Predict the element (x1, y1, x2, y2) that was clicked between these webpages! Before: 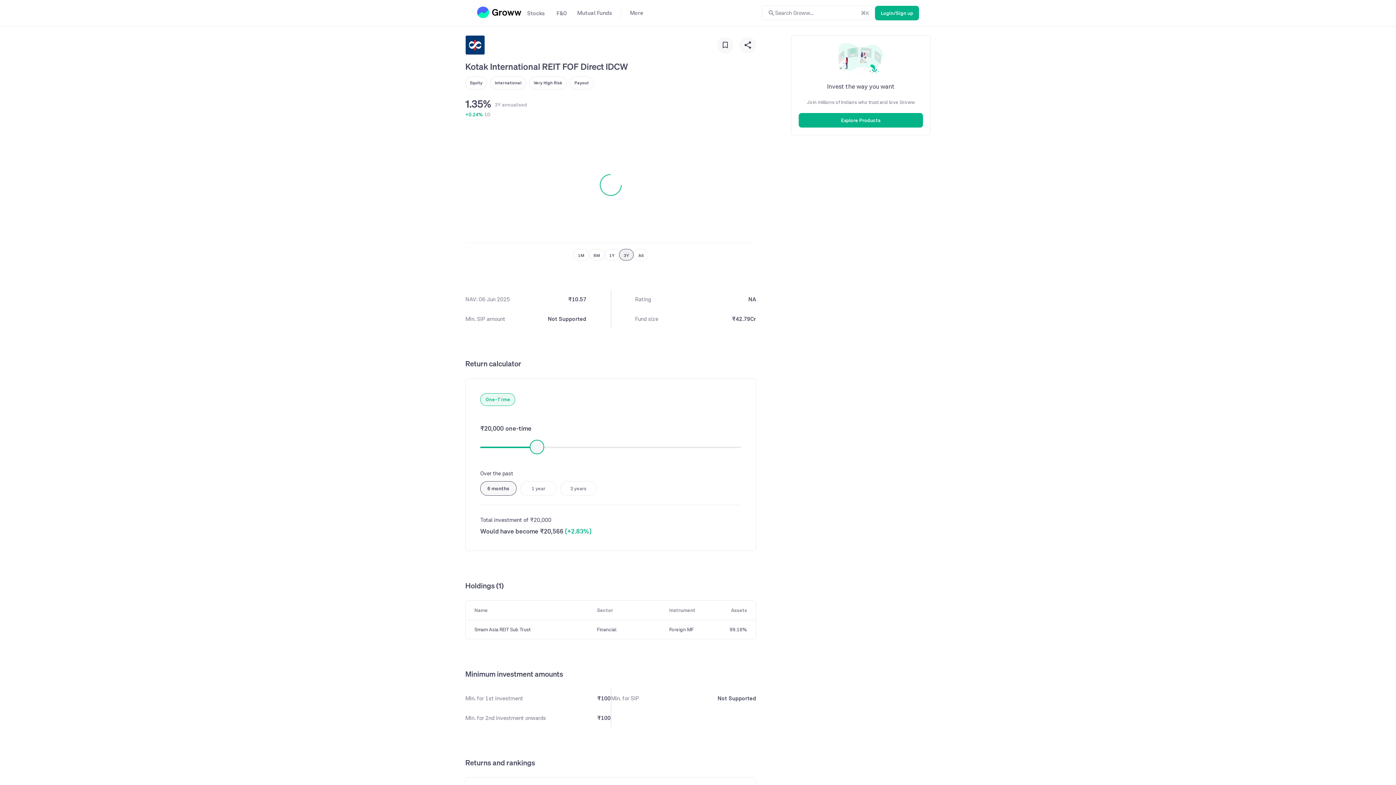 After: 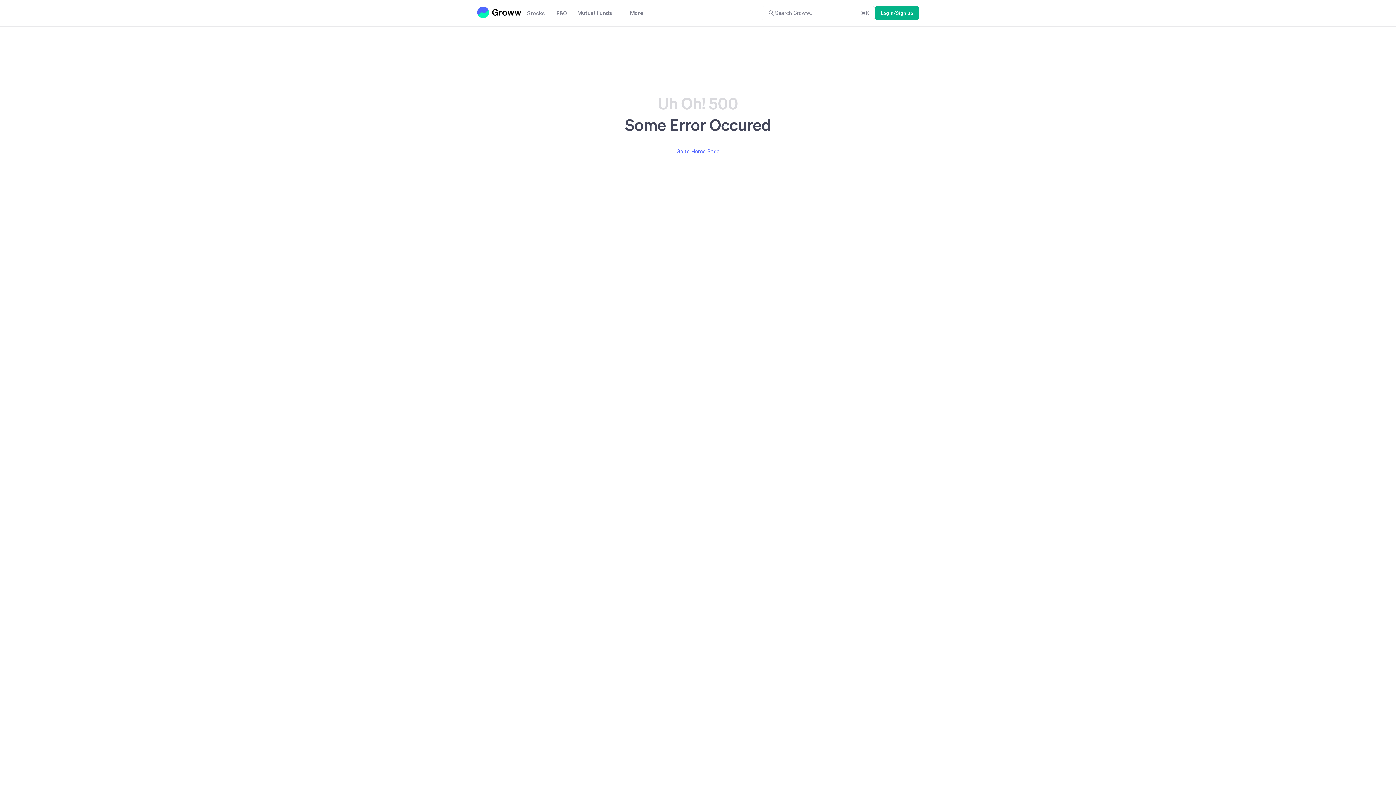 Action: bbox: (465, 35, 488, 54)